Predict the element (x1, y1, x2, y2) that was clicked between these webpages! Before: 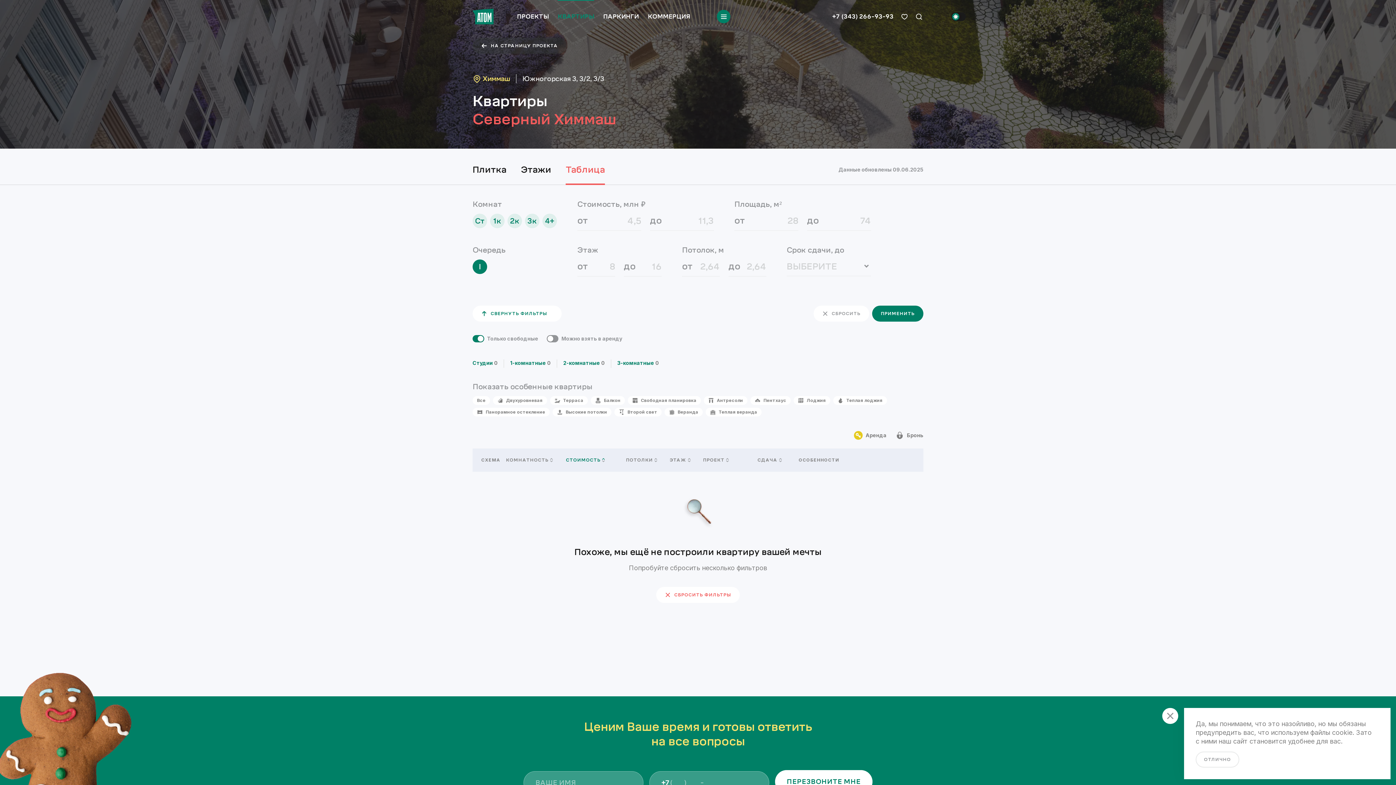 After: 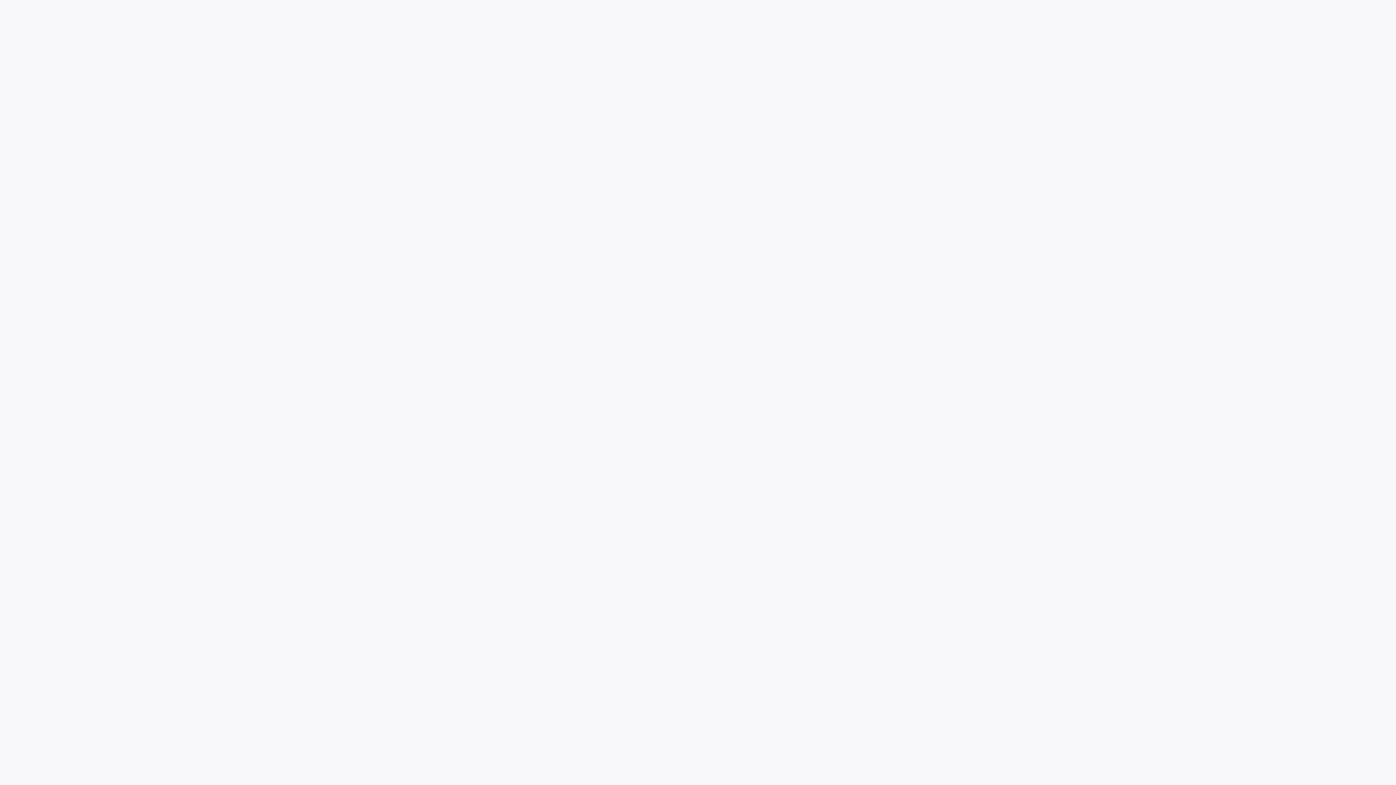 Action: label: НА СТРАНИЦУ ПРОЕКТА bbox: (472, 37, 566, 53)